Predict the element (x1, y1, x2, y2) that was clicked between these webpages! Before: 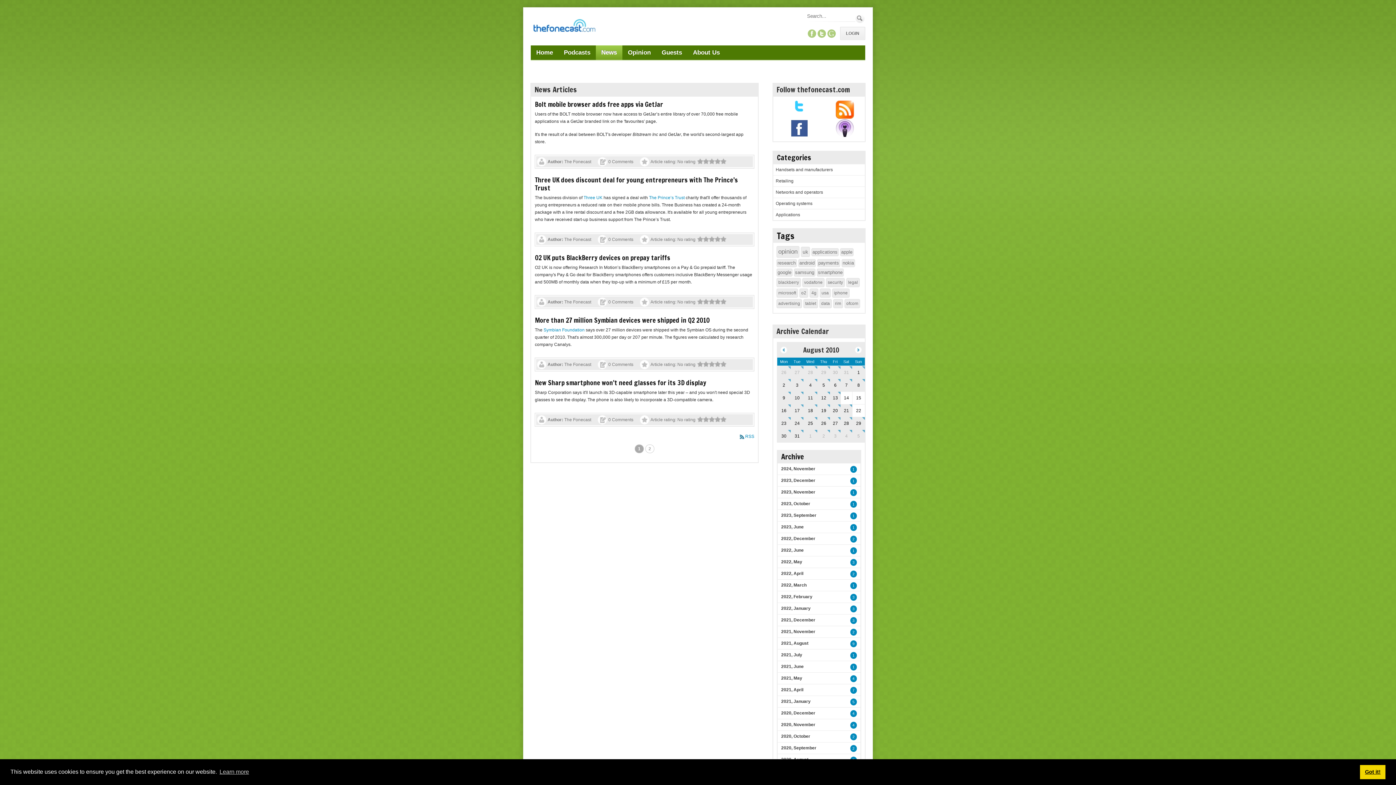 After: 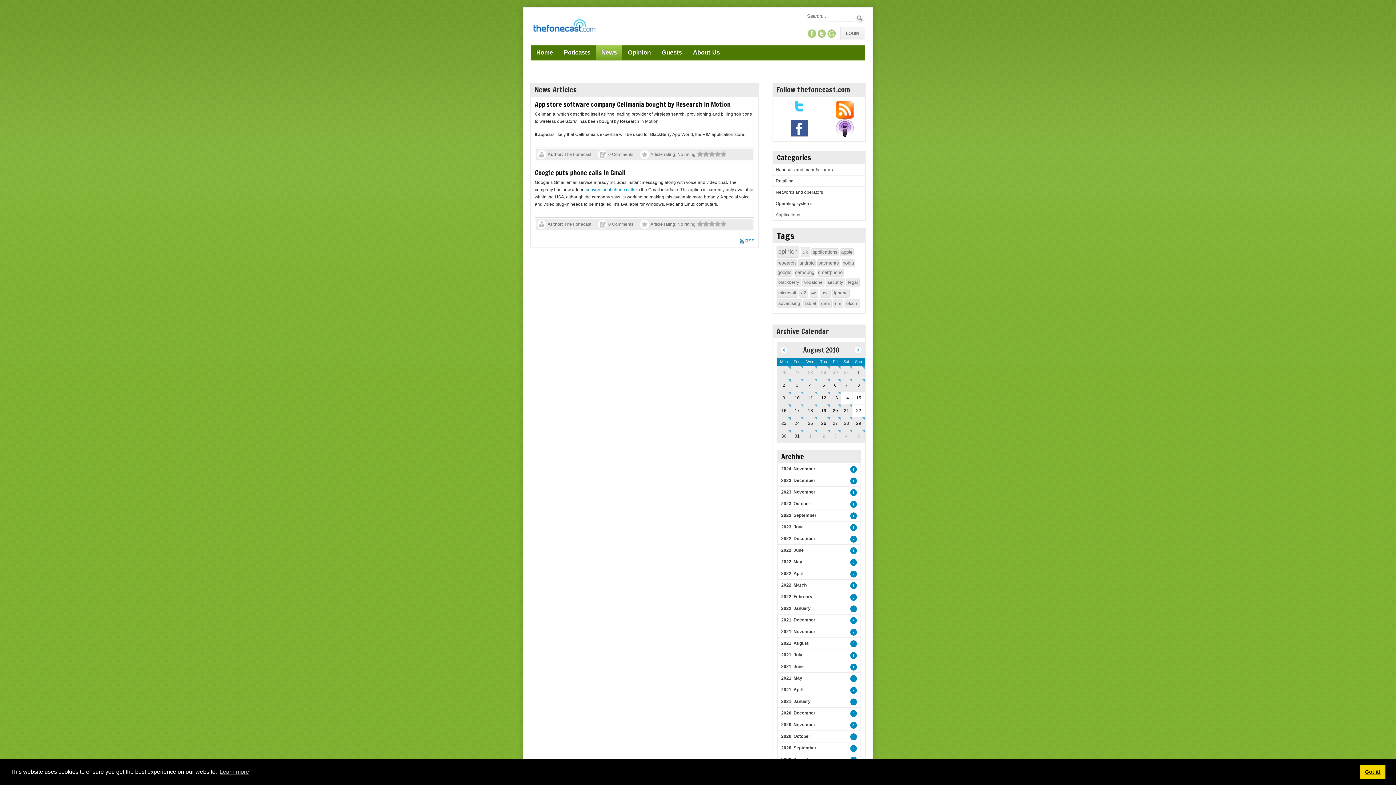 Action: label: August 26 bbox: (817, 417, 830, 429)